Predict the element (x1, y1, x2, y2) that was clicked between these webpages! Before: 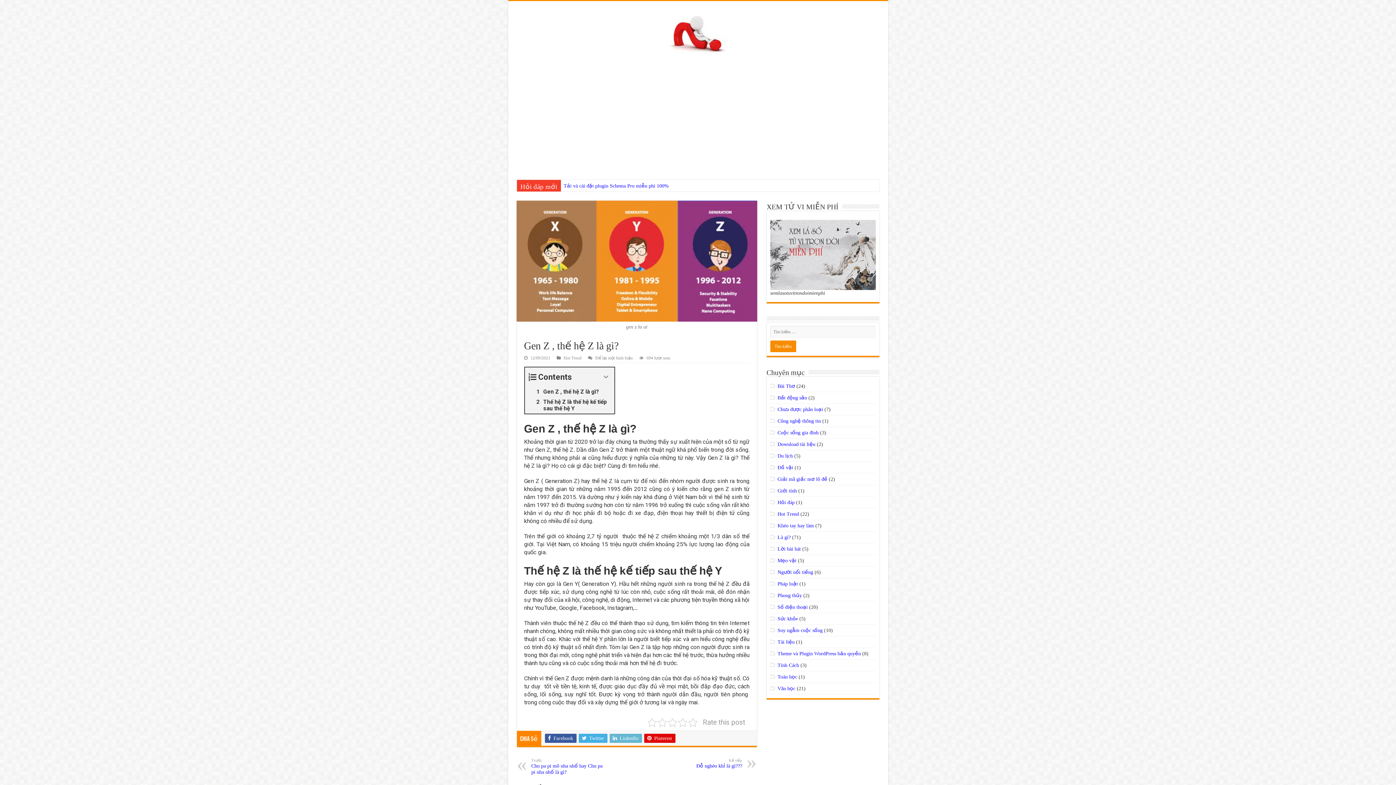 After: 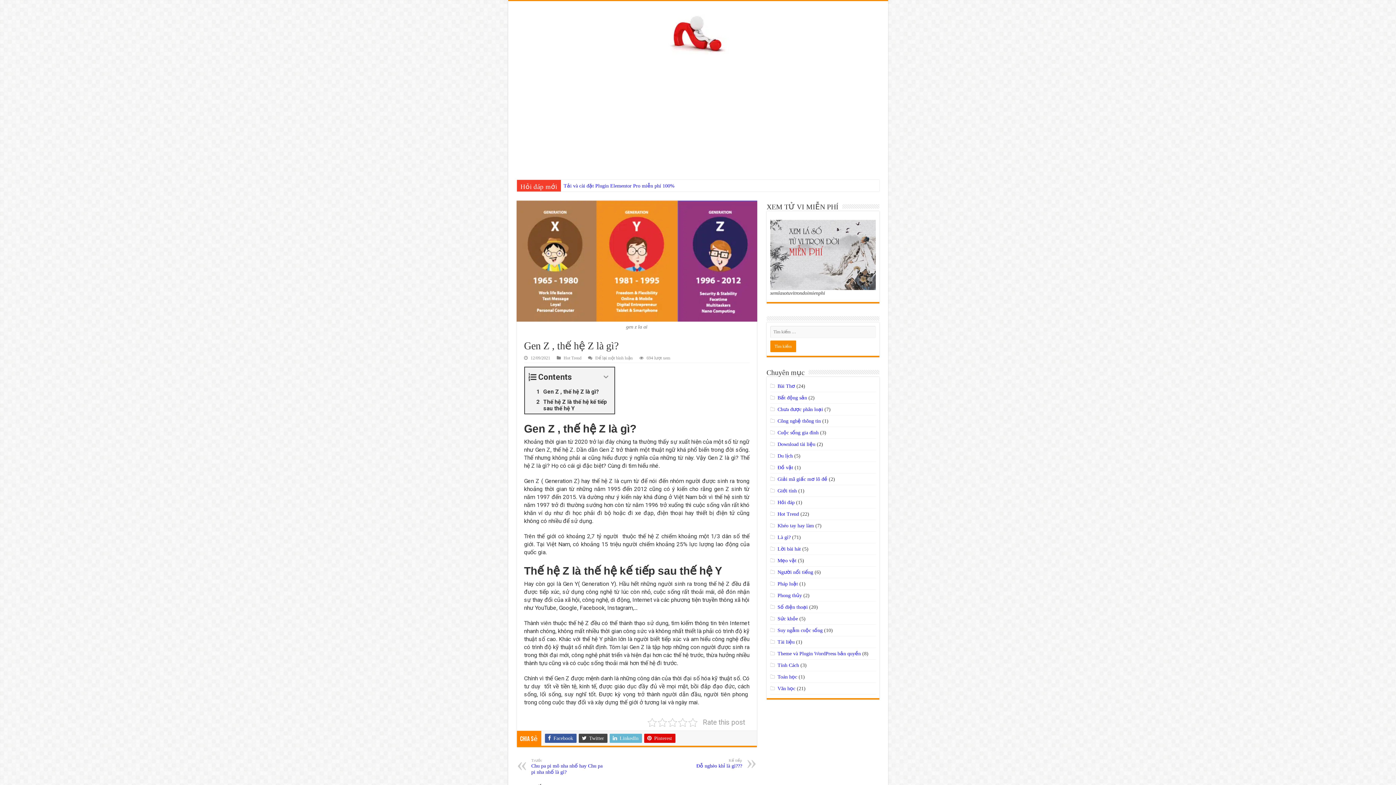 Action: label:  Twitter bbox: (578, 734, 607, 743)